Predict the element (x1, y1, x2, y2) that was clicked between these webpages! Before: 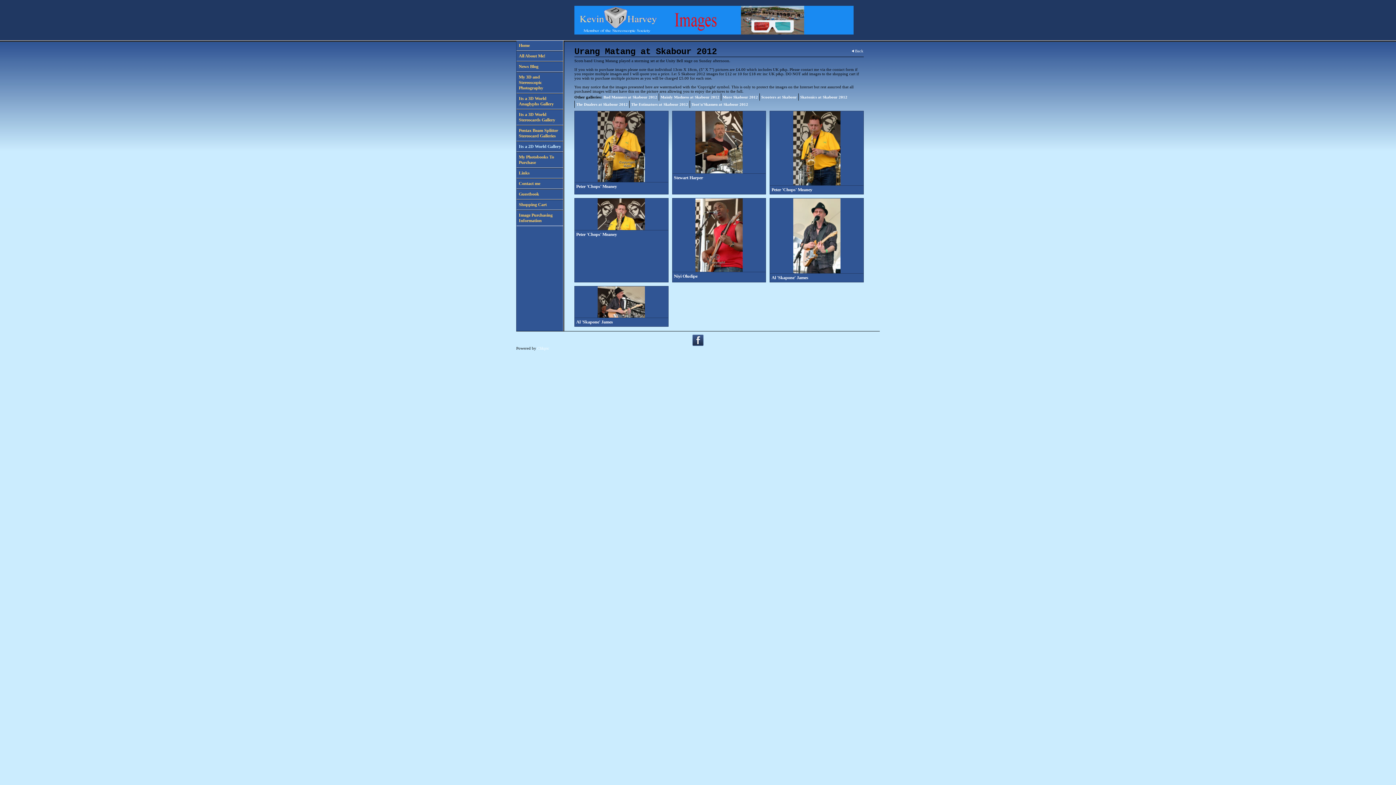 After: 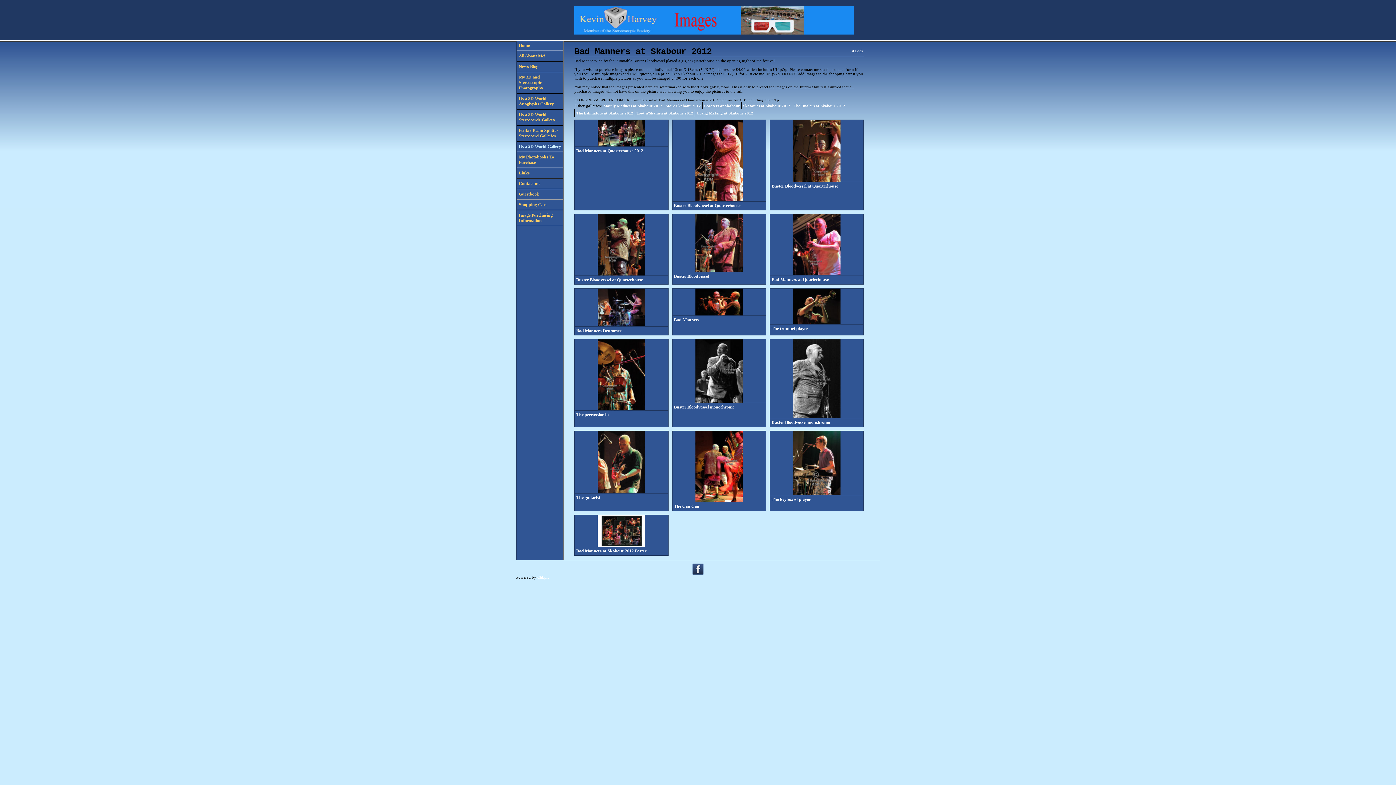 Action: label: Bad Manners at Skabour 2012 bbox: (603, 93, 658, 100)